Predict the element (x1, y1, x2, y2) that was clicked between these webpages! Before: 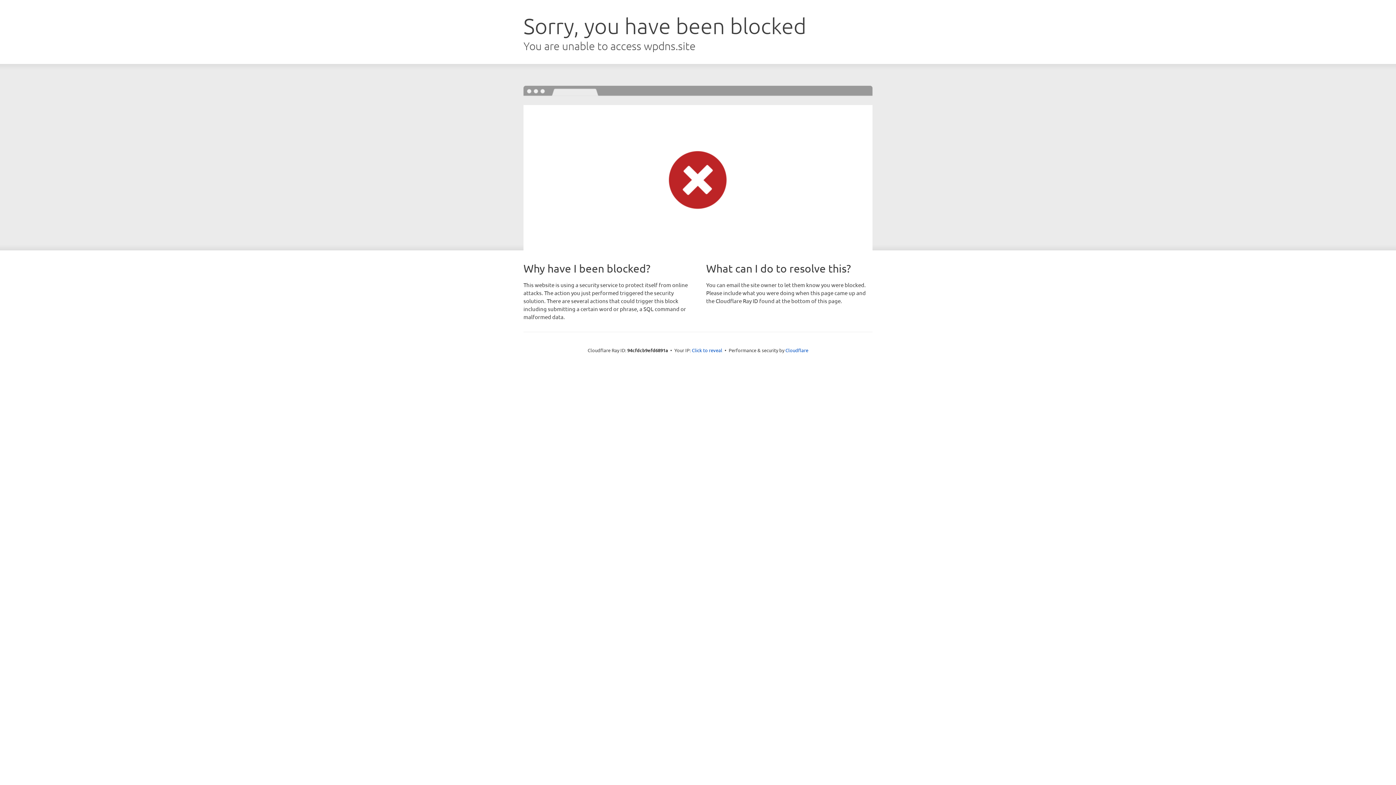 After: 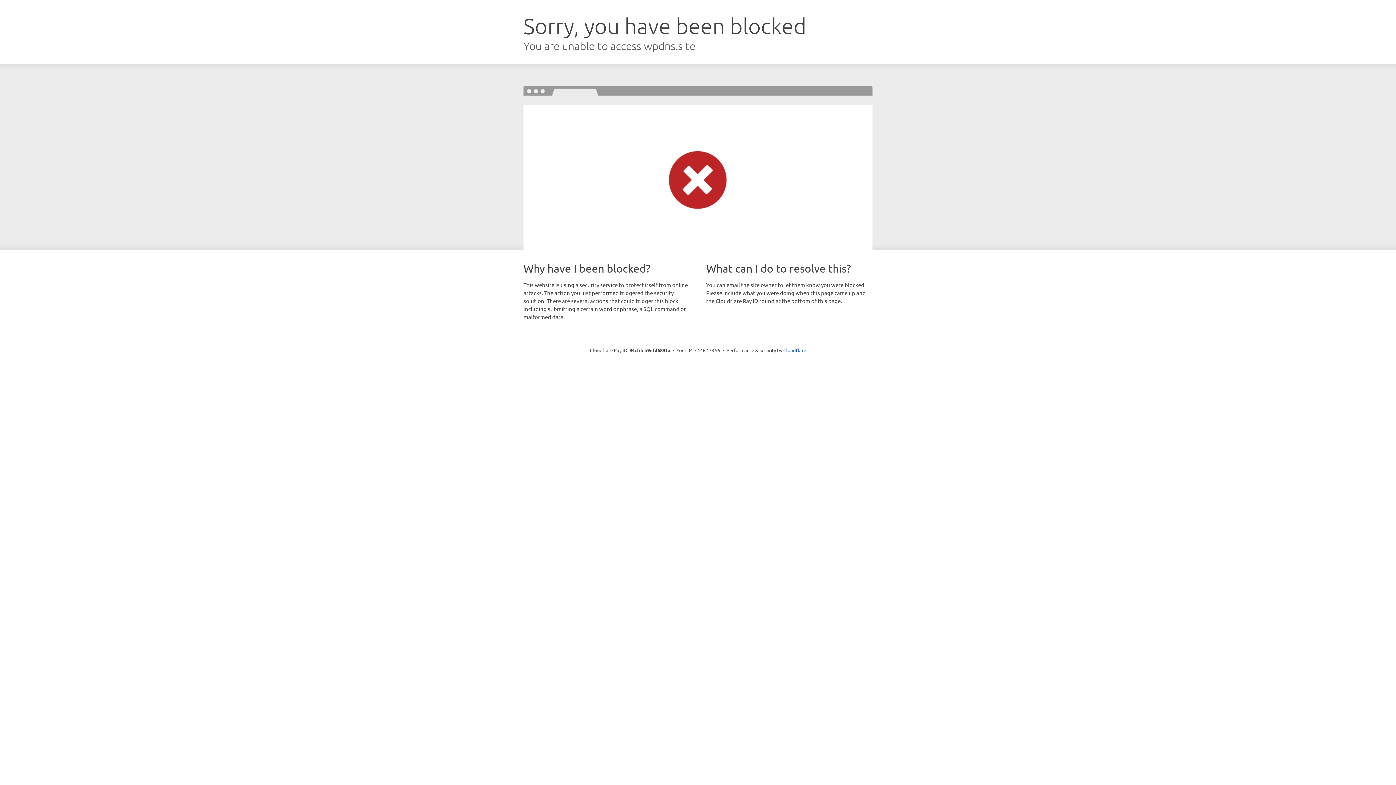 Action: label: Click to reveal bbox: (692, 346, 722, 353)